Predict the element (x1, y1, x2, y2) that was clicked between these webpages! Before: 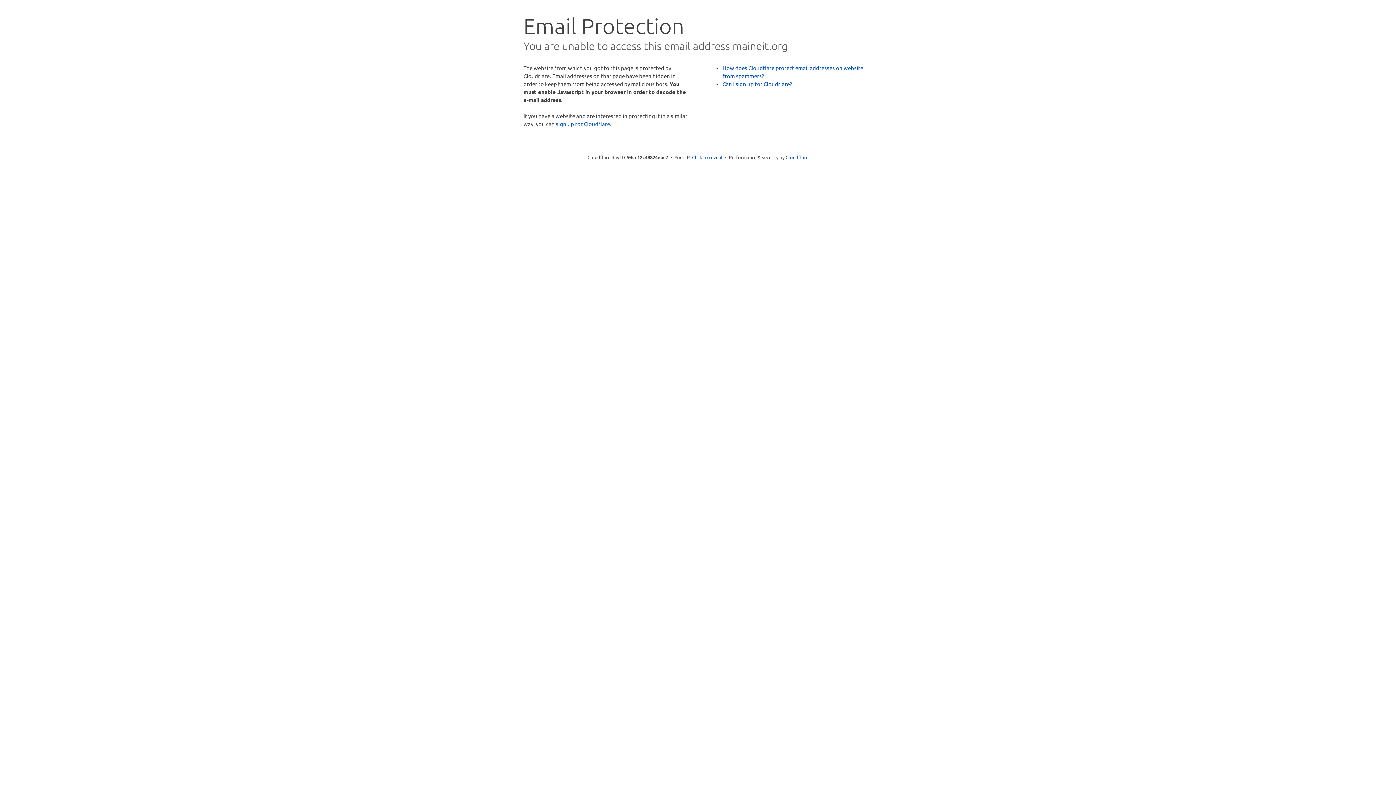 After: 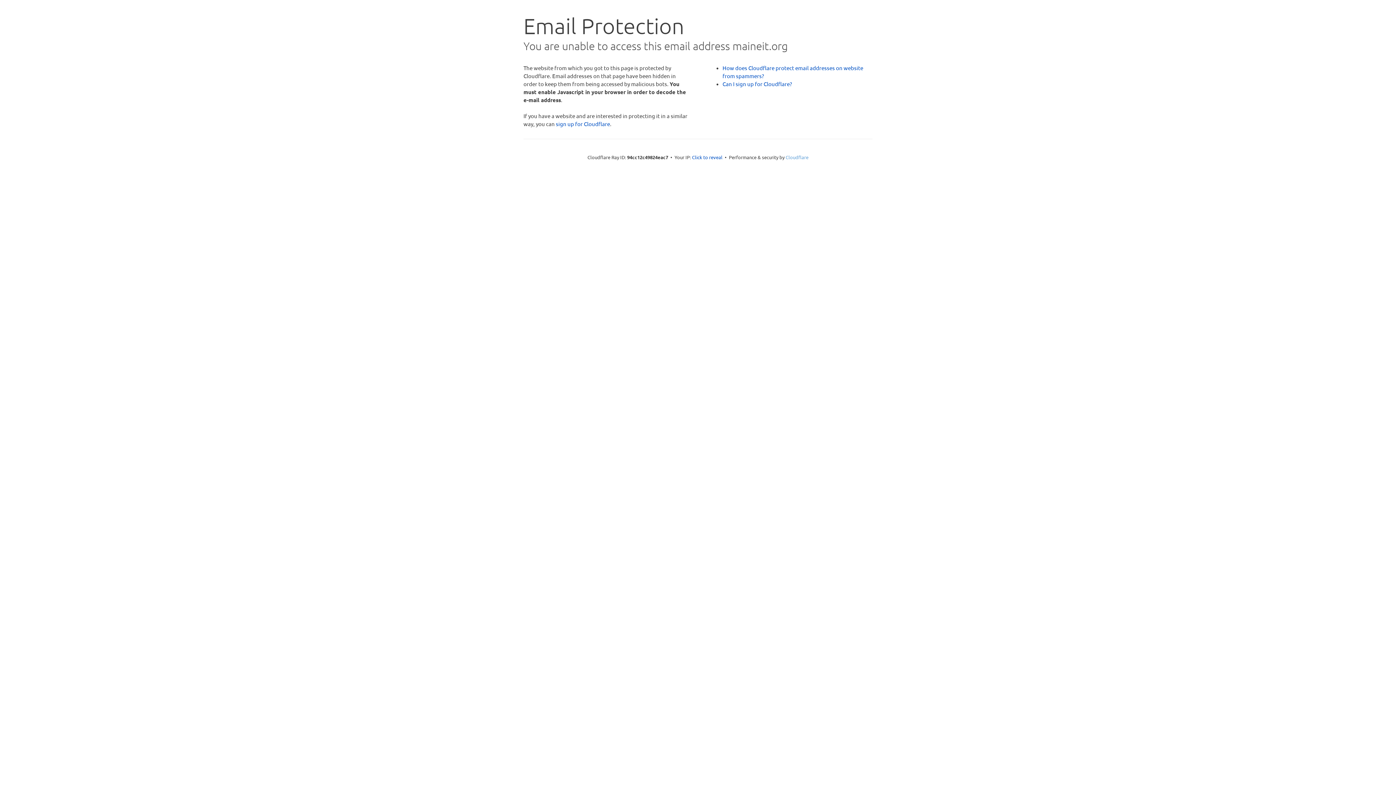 Action: label: Cloudflare bbox: (785, 154, 808, 160)